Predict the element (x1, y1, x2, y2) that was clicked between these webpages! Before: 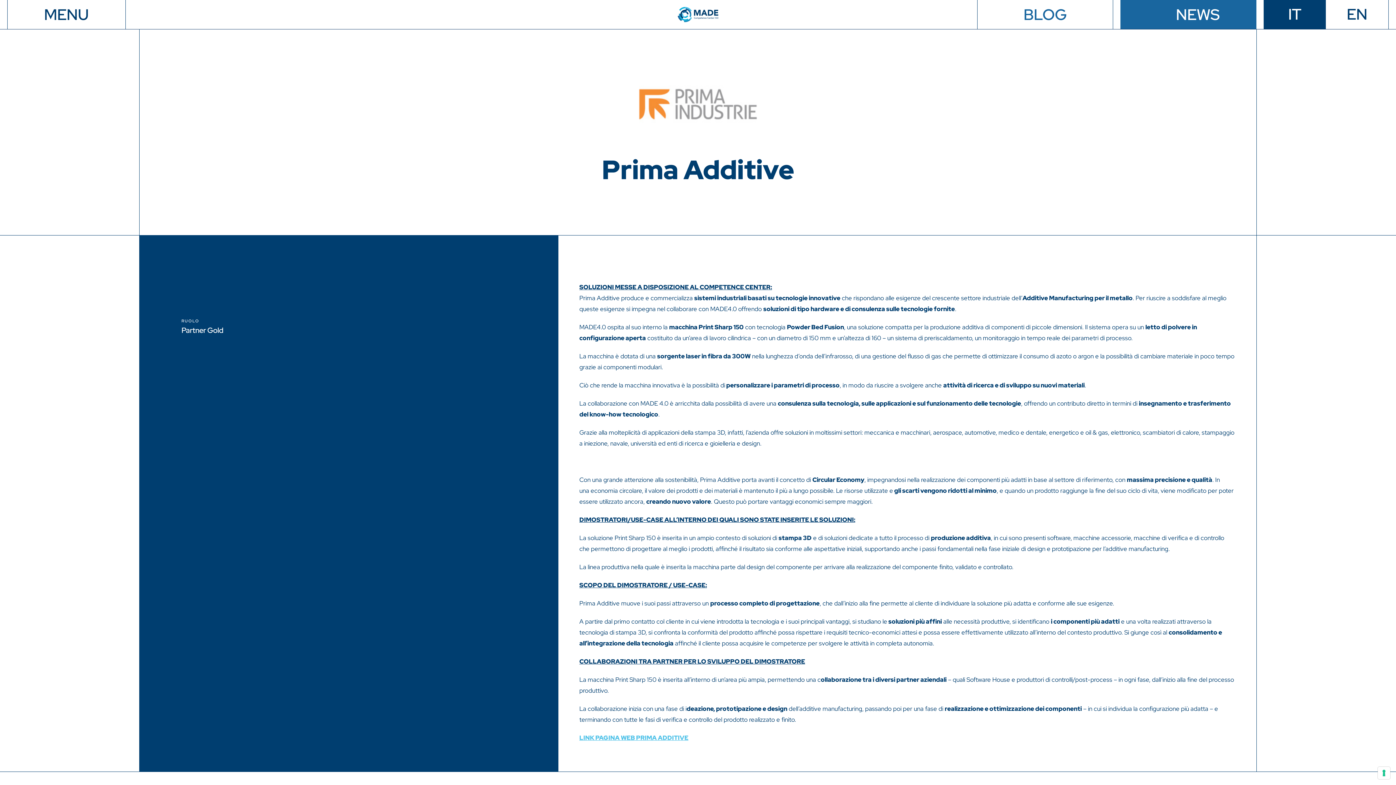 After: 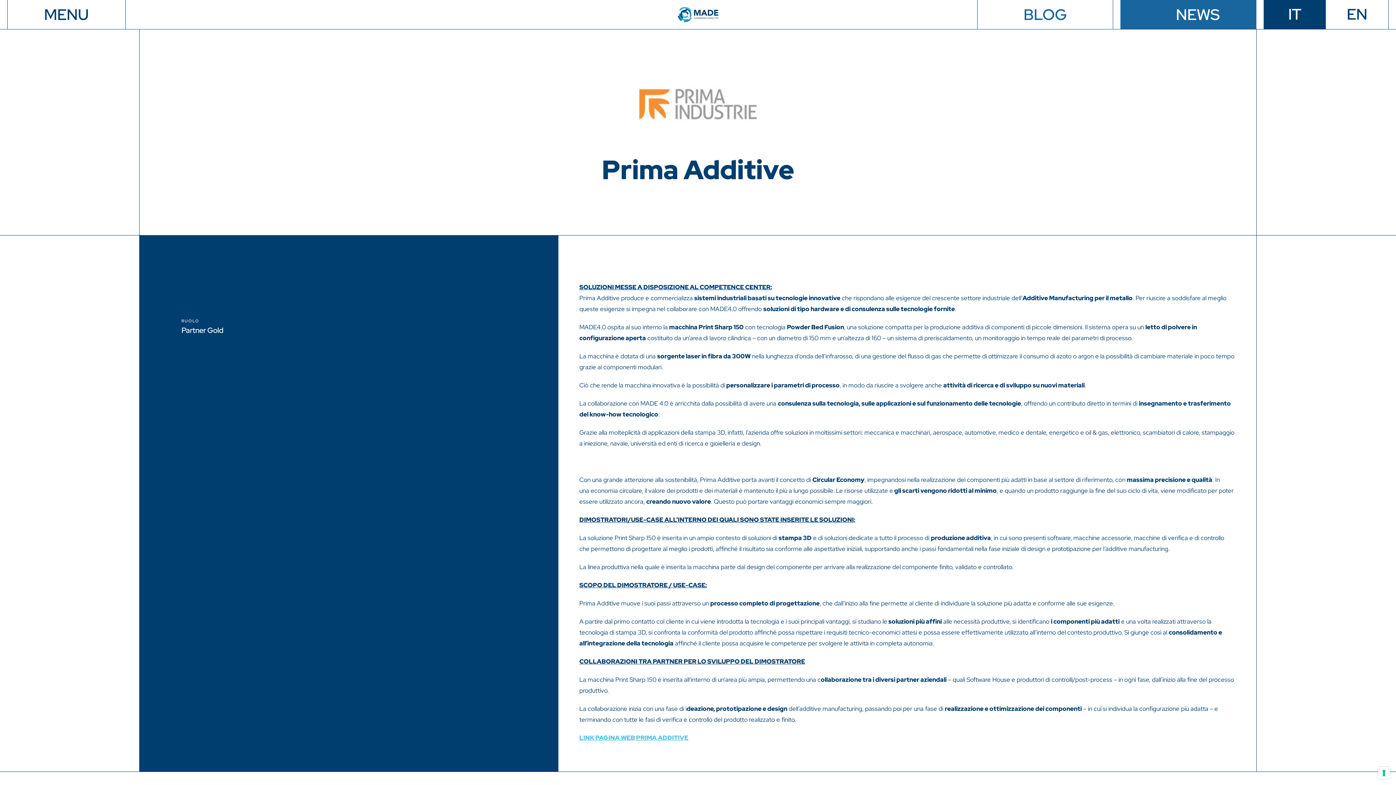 Action: bbox: (1264, 0, 1326, 29) label: IT